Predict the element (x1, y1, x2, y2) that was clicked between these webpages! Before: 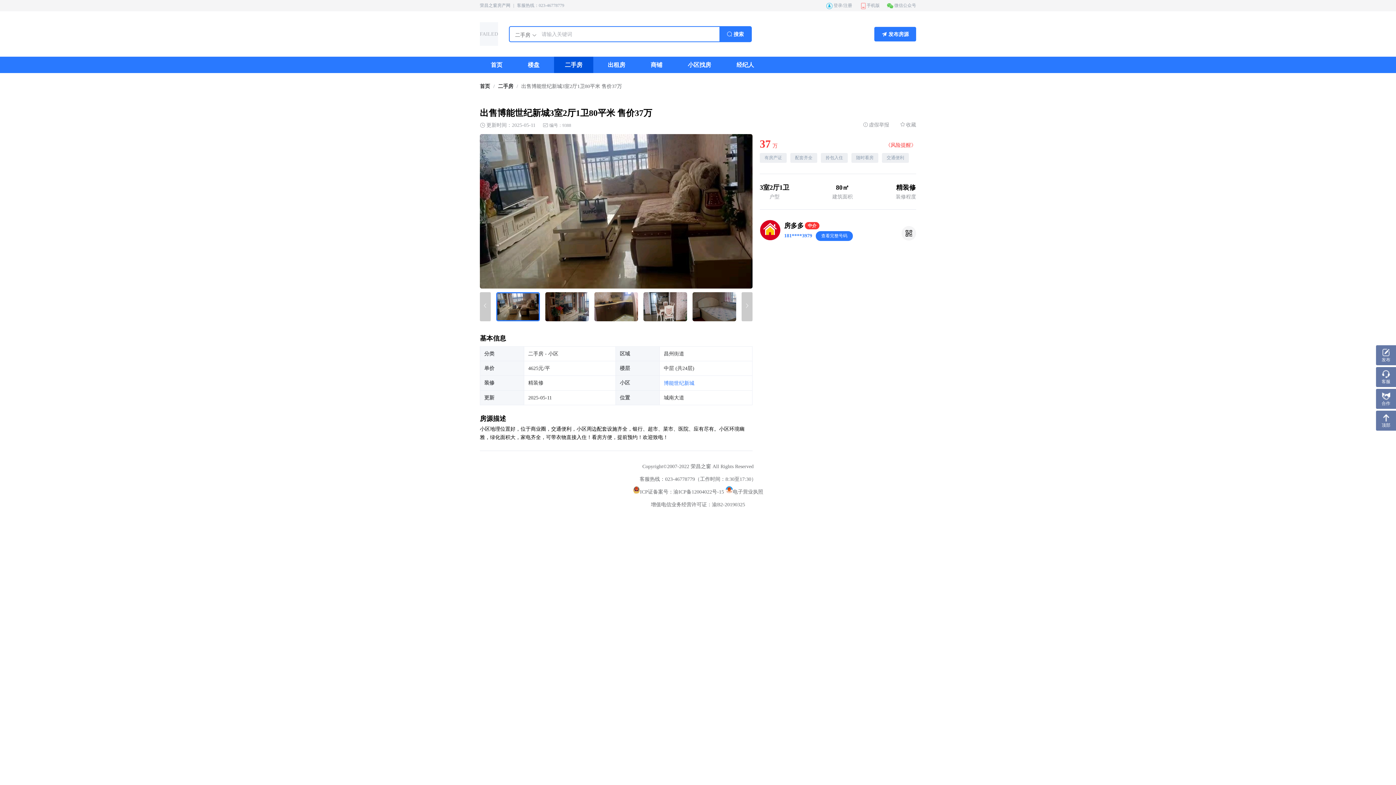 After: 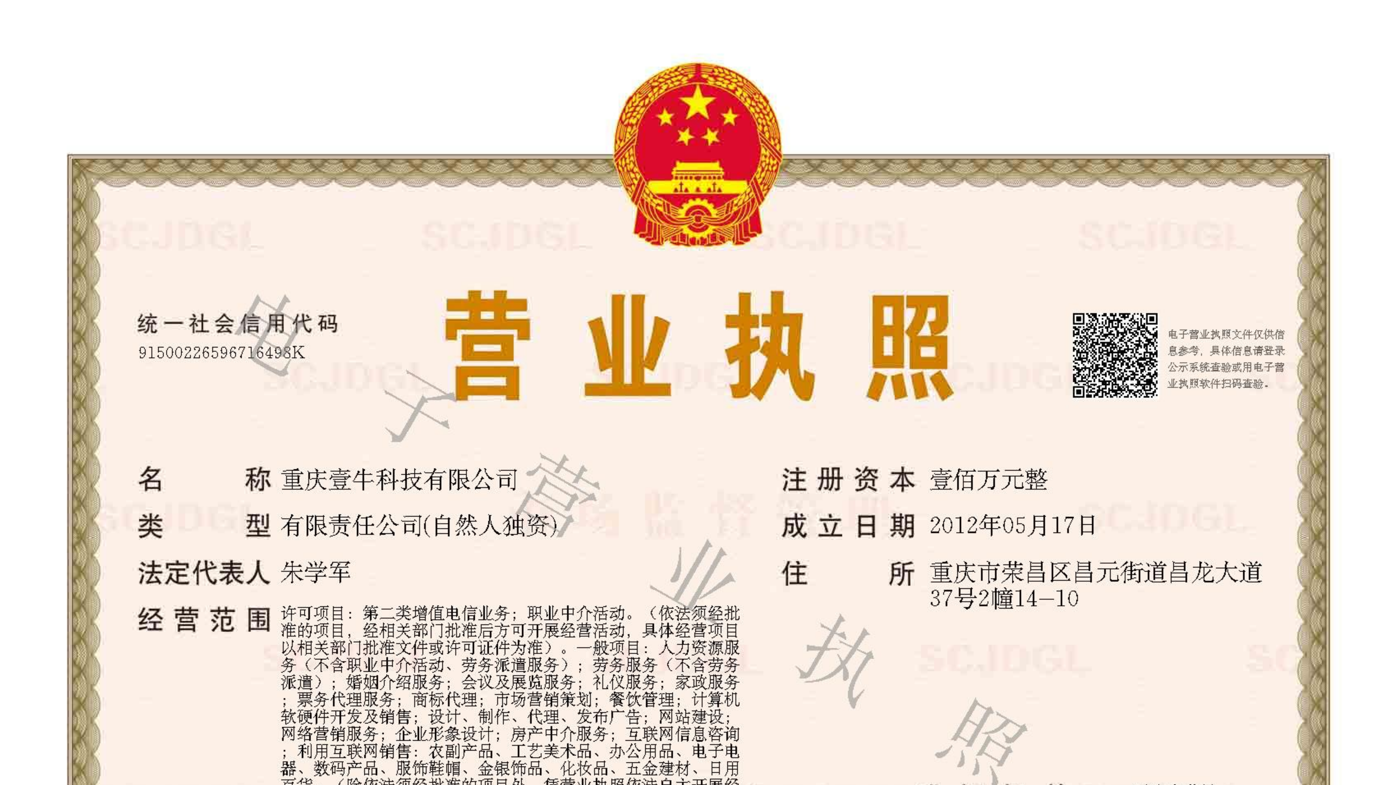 Action: bbox: (725, 489, 763, 494) label: 电子营业执照